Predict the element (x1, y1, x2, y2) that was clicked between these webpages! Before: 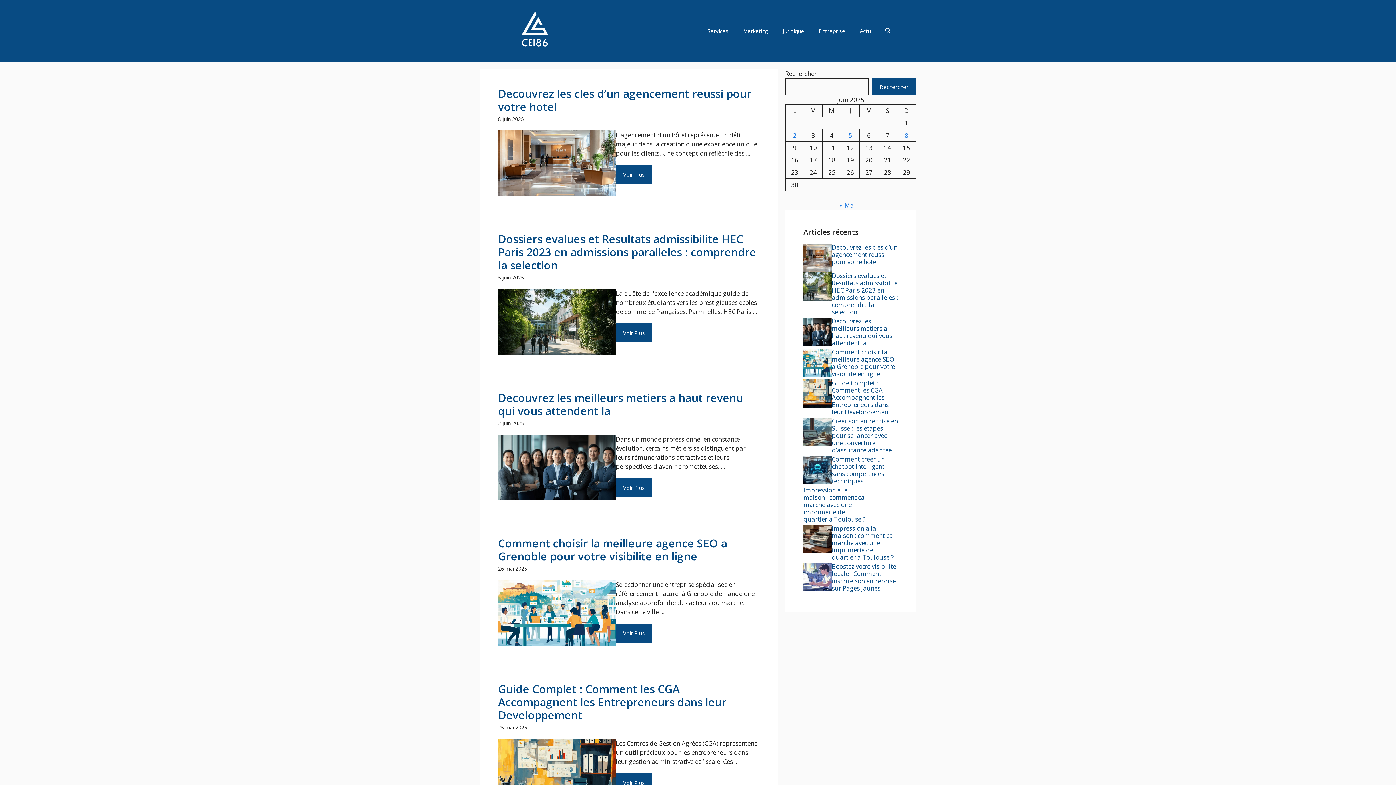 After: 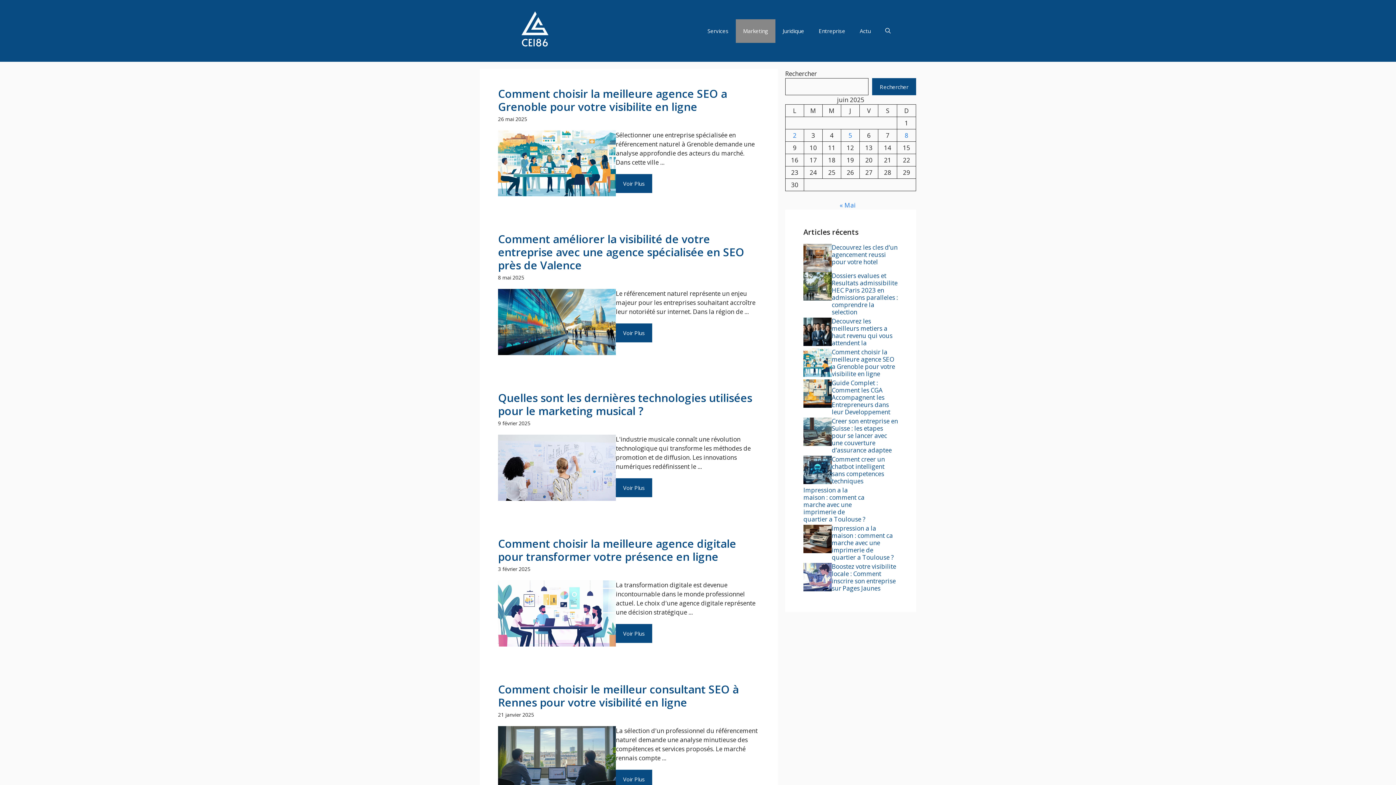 Action: bbox: (736, 19, 775, 42) label: Marketing